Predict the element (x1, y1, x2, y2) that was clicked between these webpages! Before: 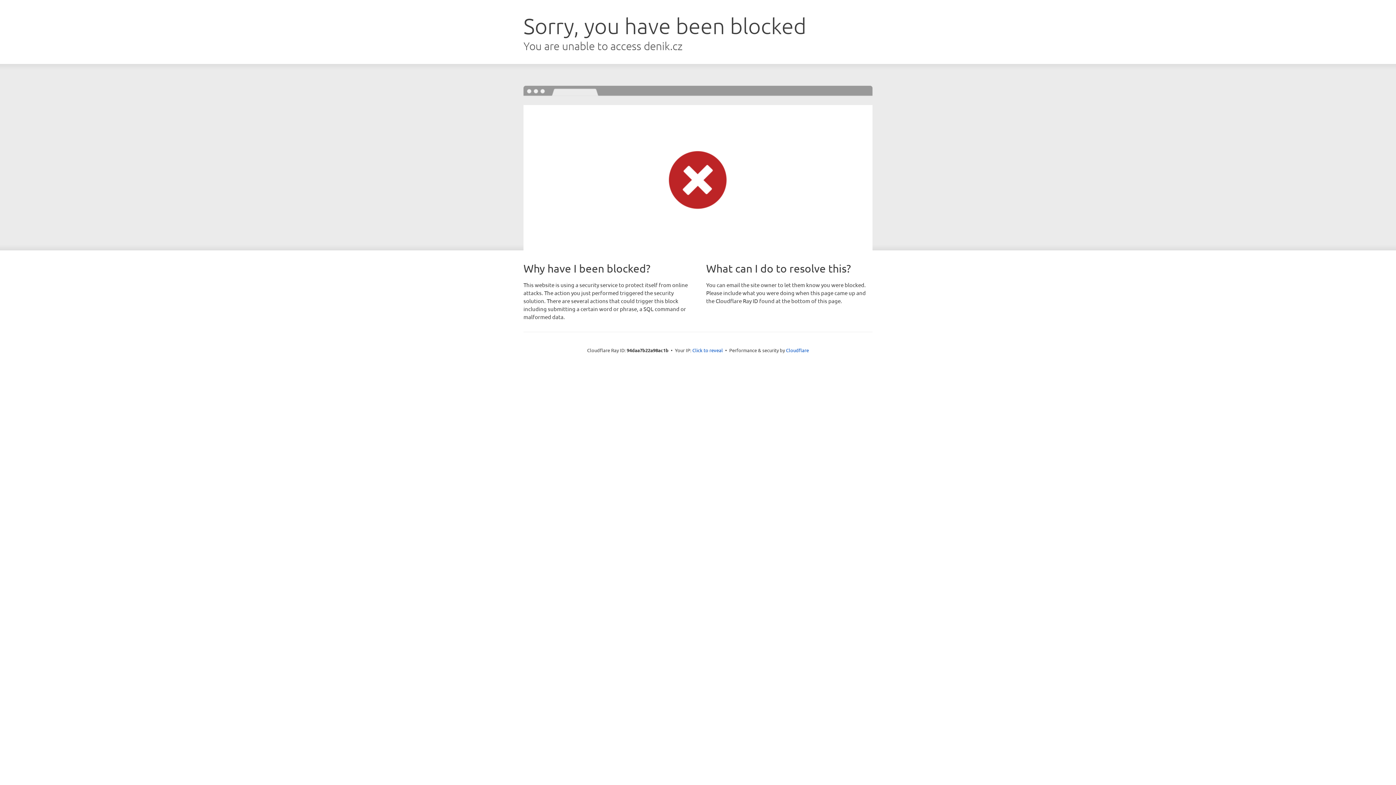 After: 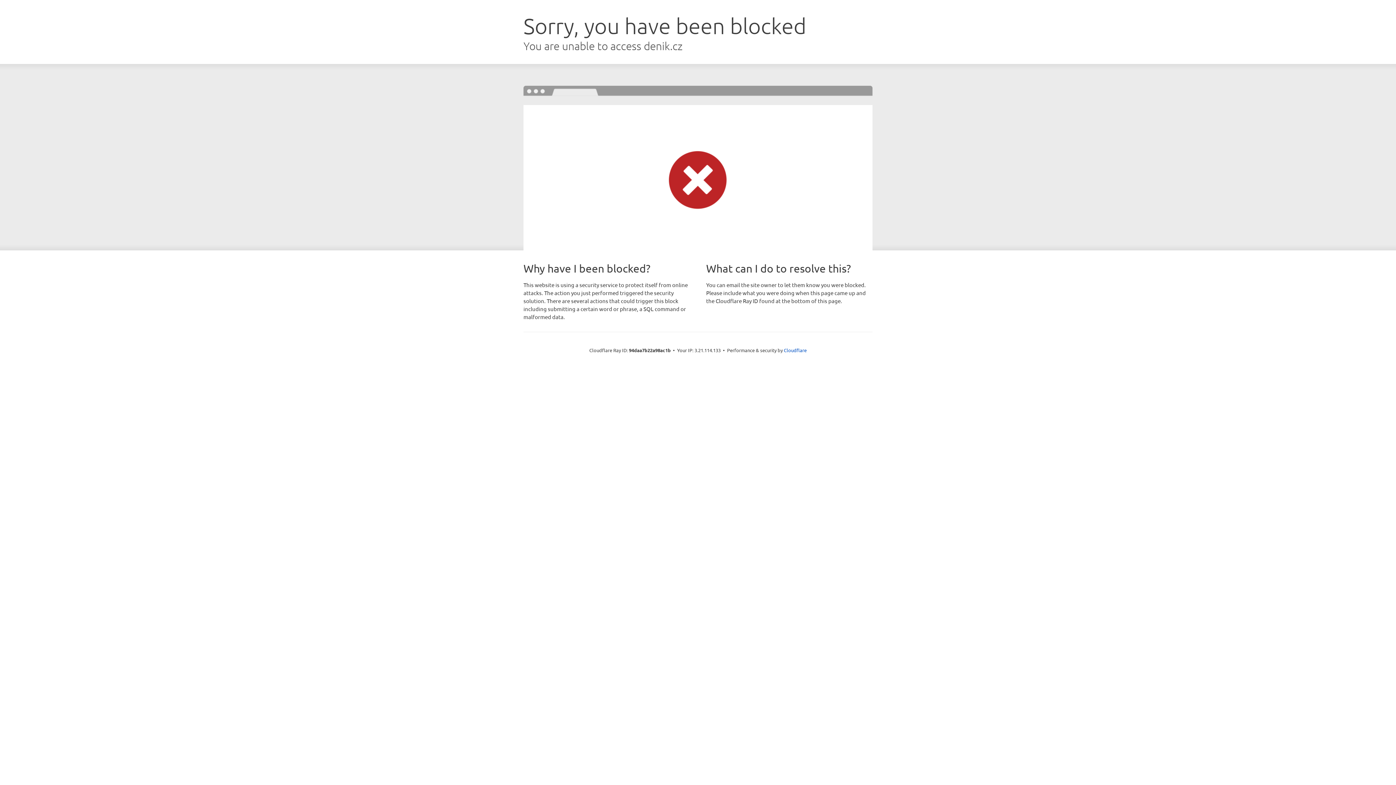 Action: label: Click to reveal bbox: (692, 346, 723, 353)